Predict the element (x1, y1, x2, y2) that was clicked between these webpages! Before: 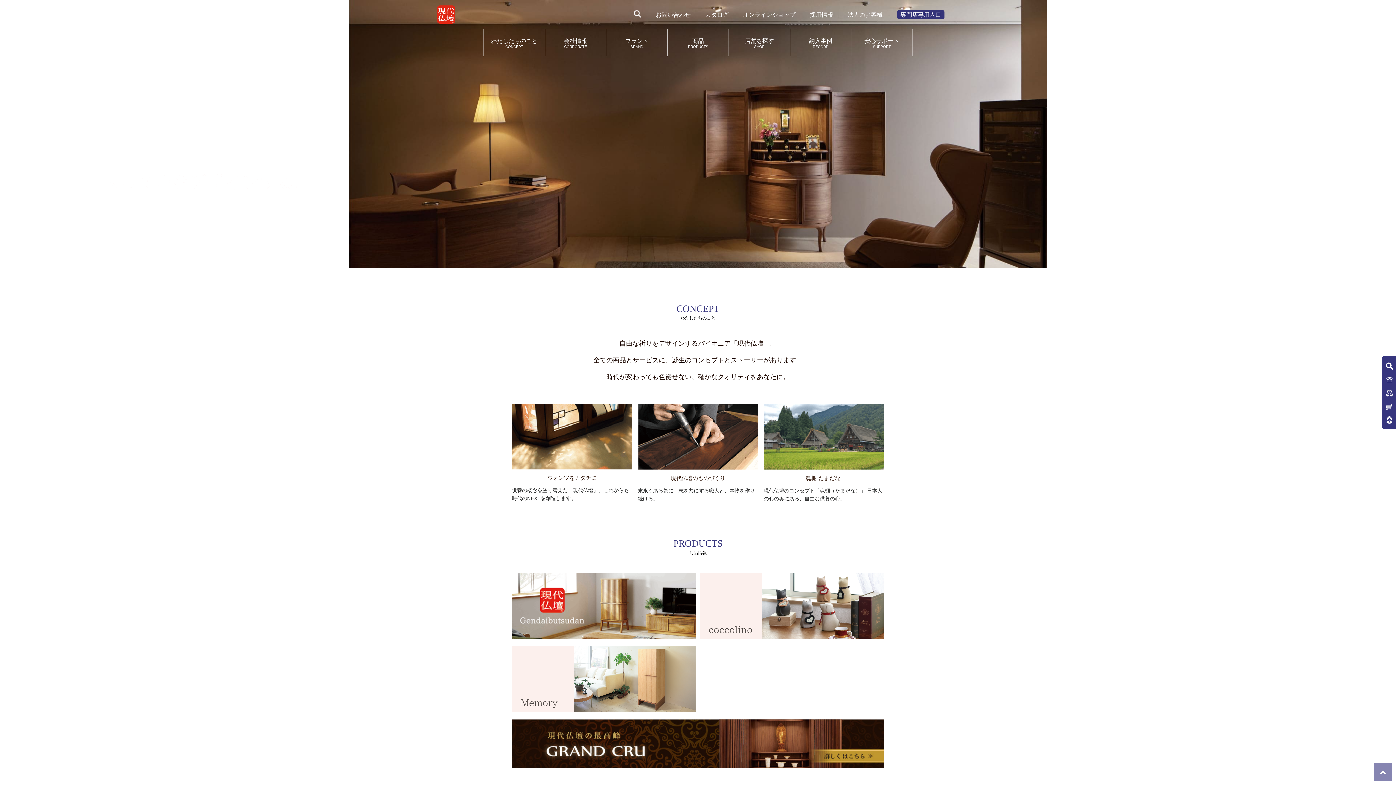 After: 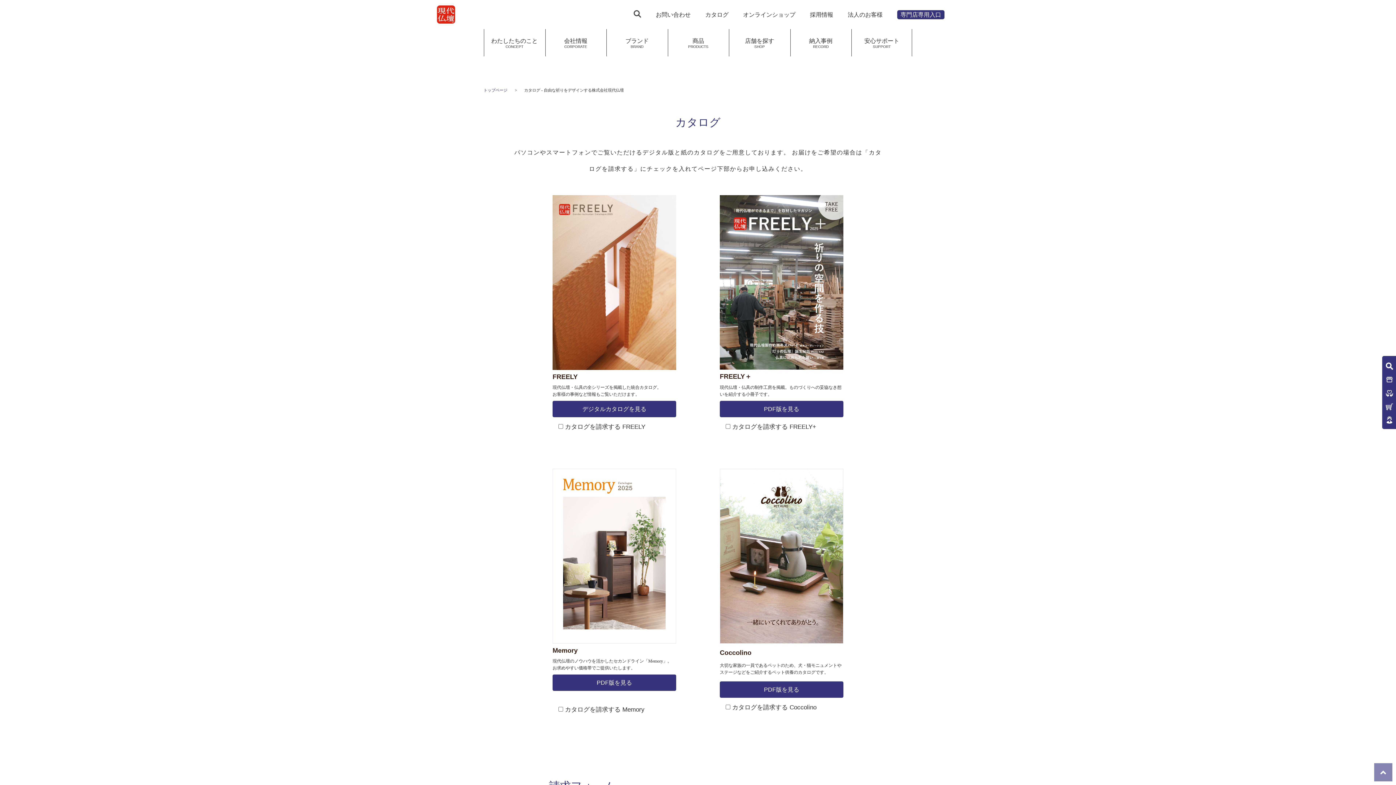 Action: label: カタログ bbox: (705, 11, 728, 17)